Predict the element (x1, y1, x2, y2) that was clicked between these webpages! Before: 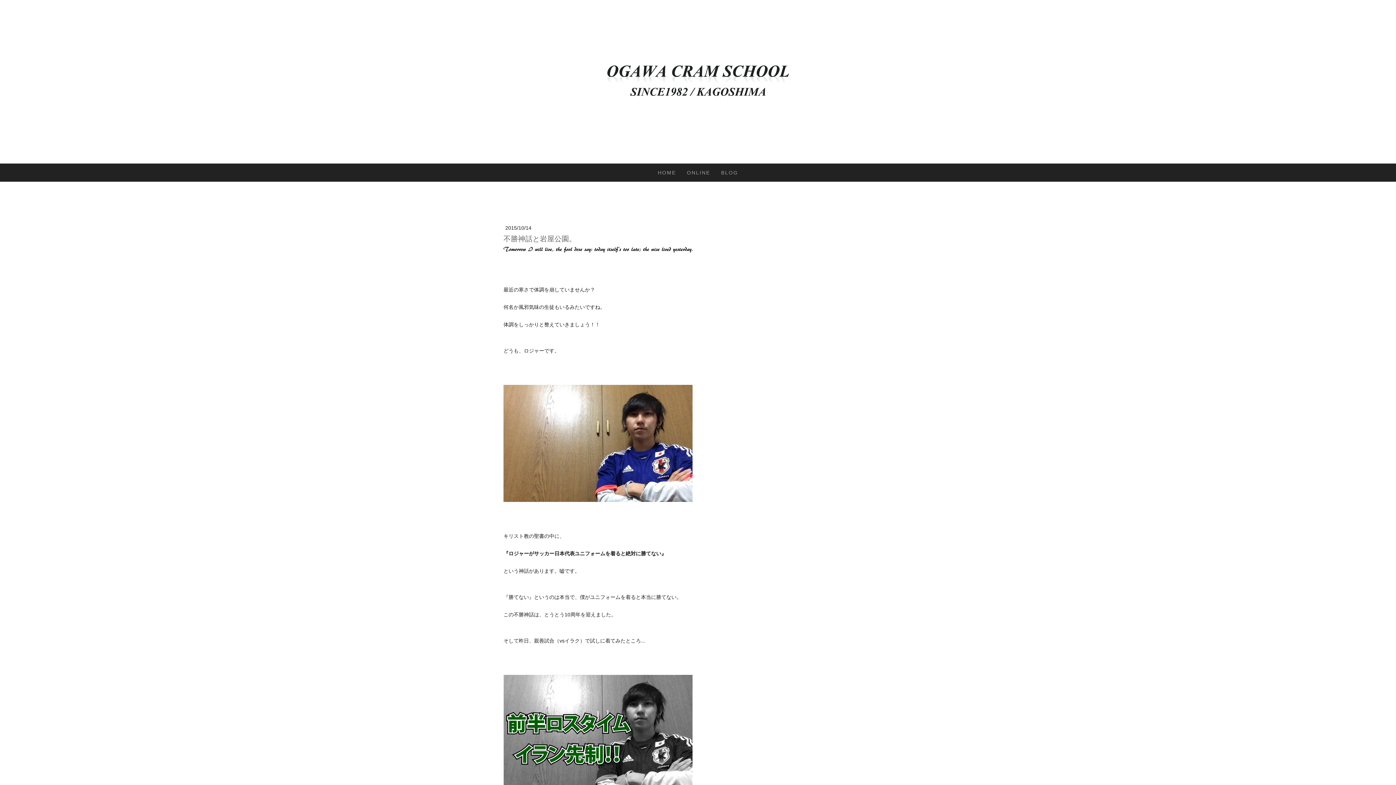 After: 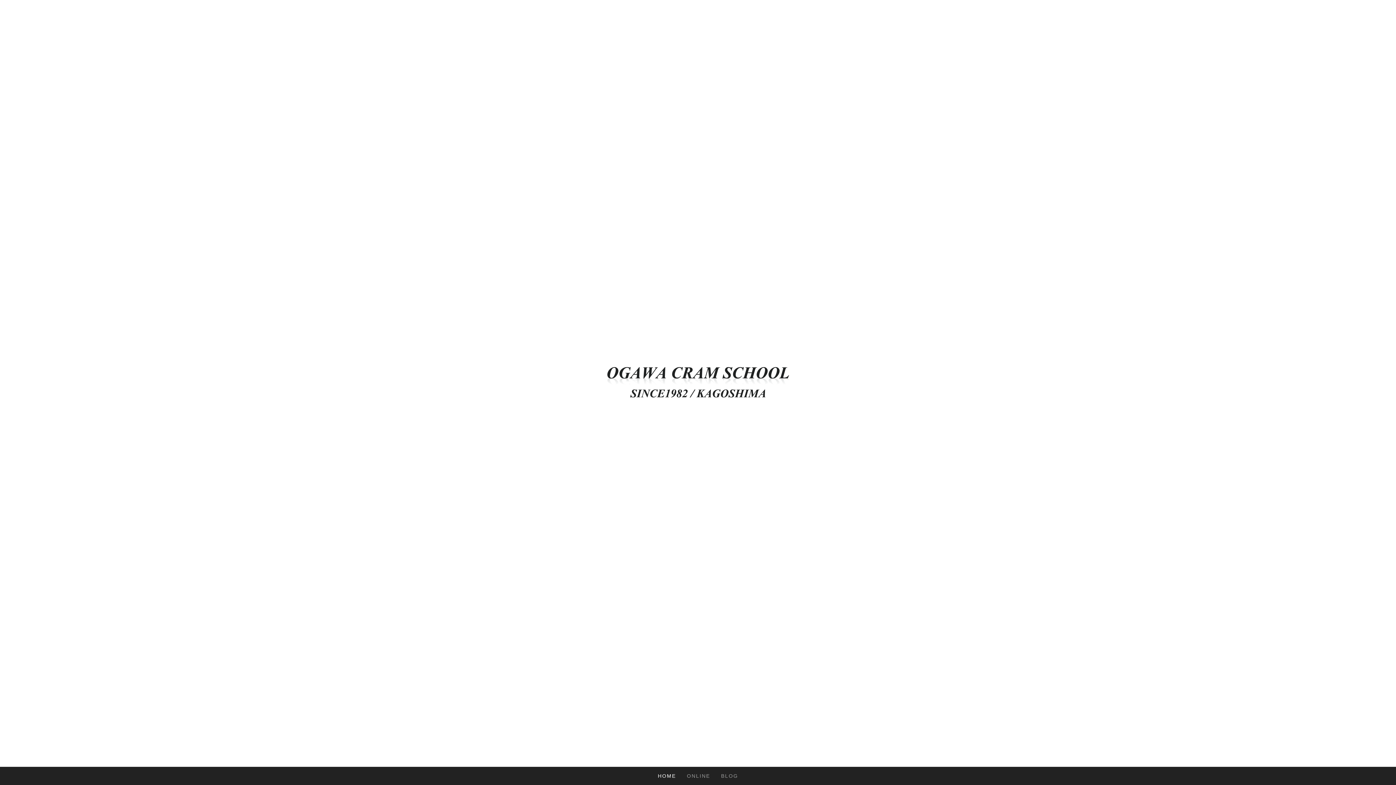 Action: label: HOME bbox: (652, 163, 681, 181)